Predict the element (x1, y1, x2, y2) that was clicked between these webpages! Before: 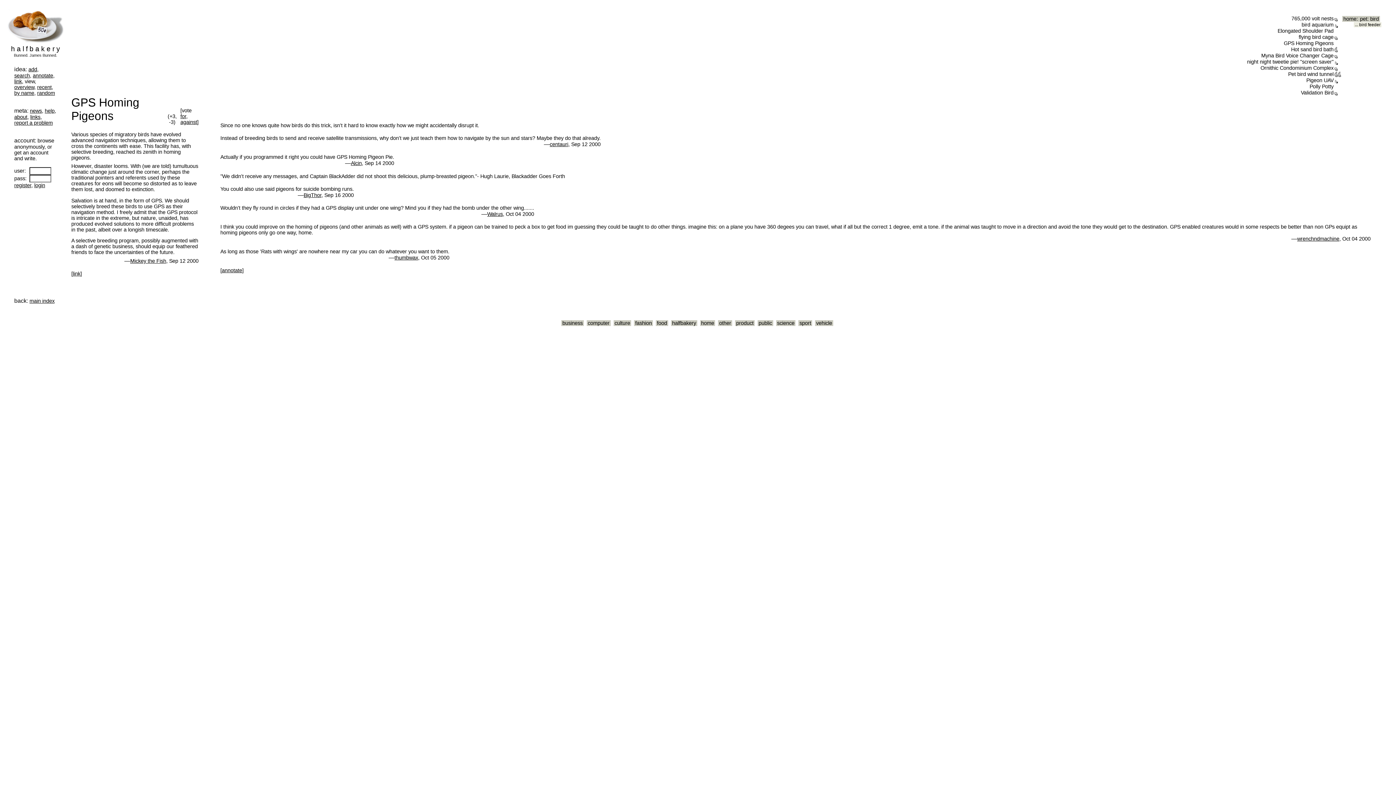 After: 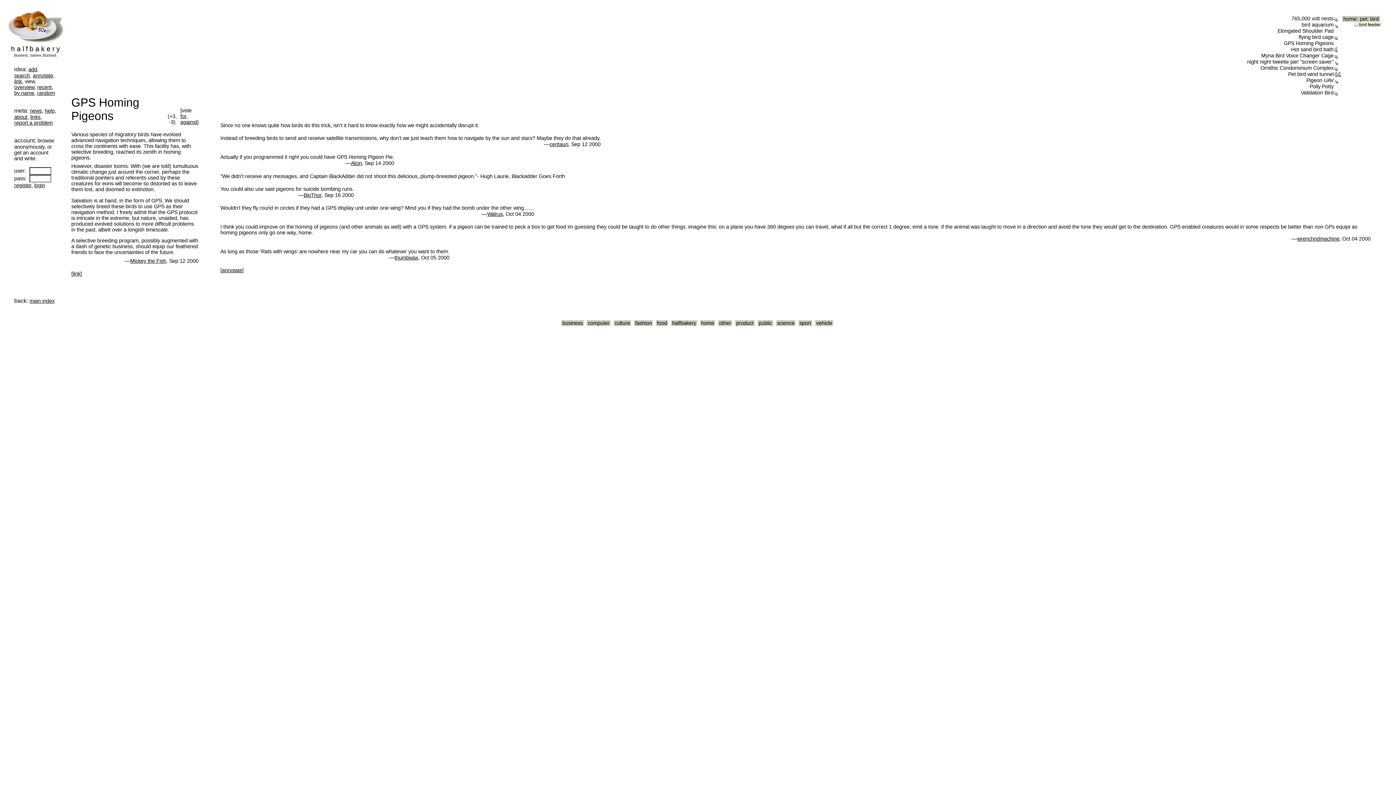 Action: bbox: (66, 13, 68, 19) label:  